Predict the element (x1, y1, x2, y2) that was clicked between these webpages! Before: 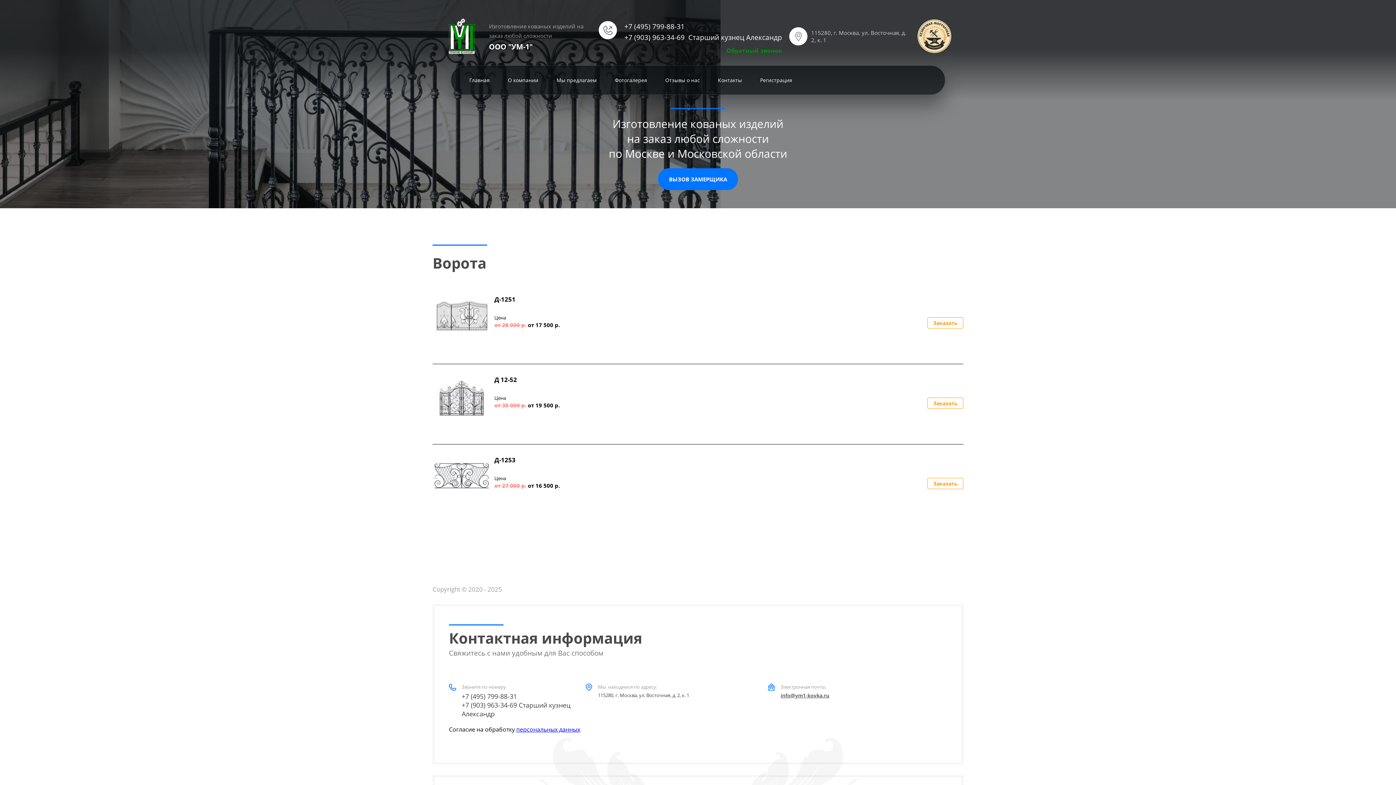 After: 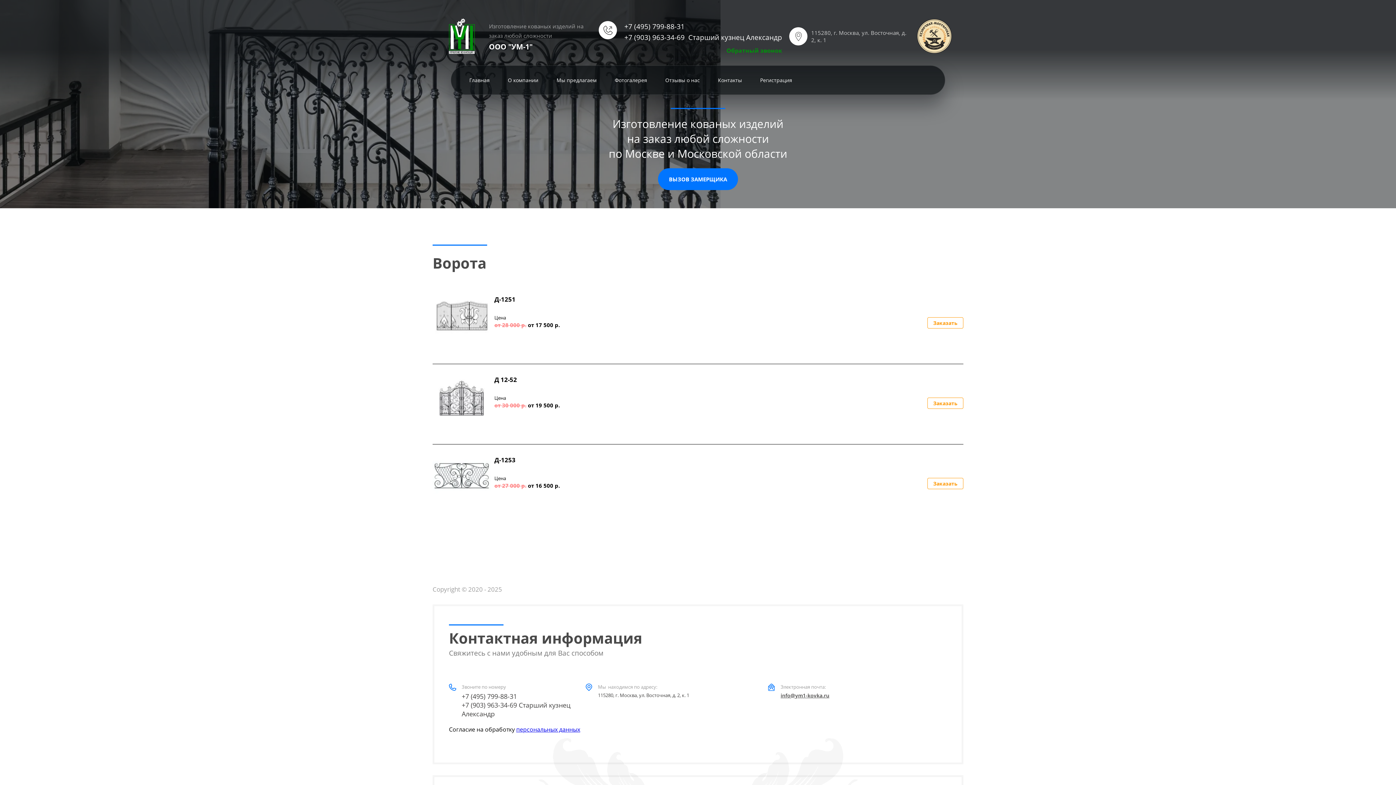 Action: label: +7 (495) 799-88-31 bbox: (461, 692, 517, 701)